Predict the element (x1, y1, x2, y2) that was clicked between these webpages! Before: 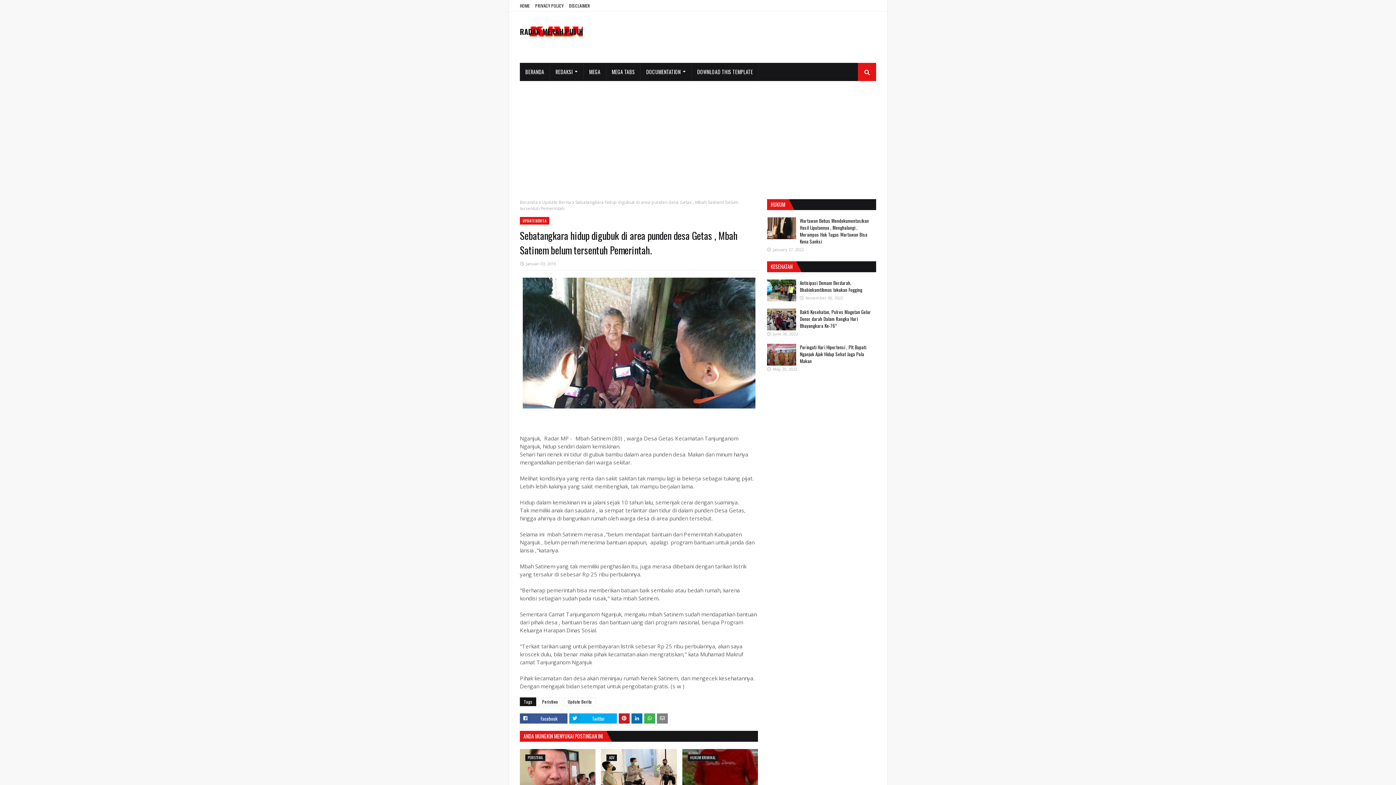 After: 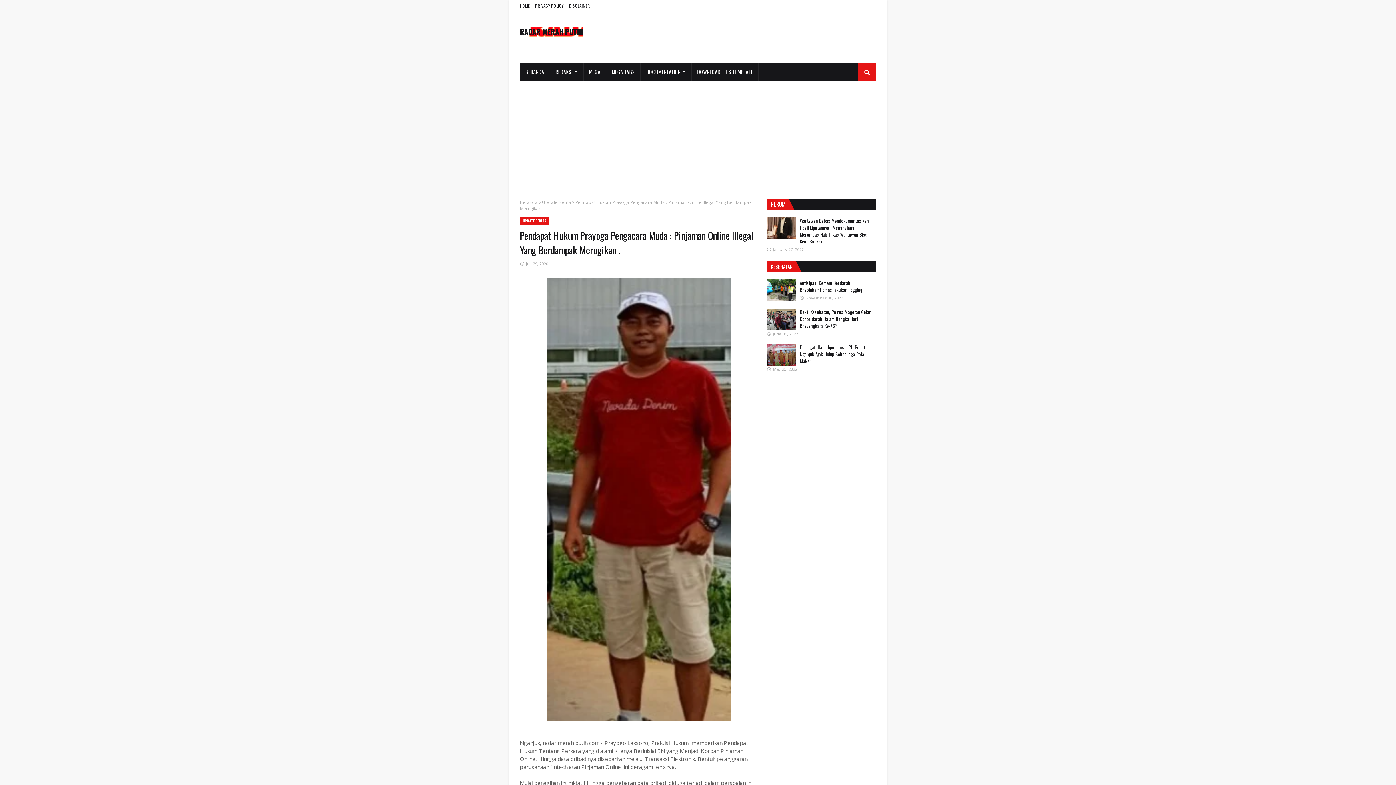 Action: bbox: (682, 749, 758, 800)